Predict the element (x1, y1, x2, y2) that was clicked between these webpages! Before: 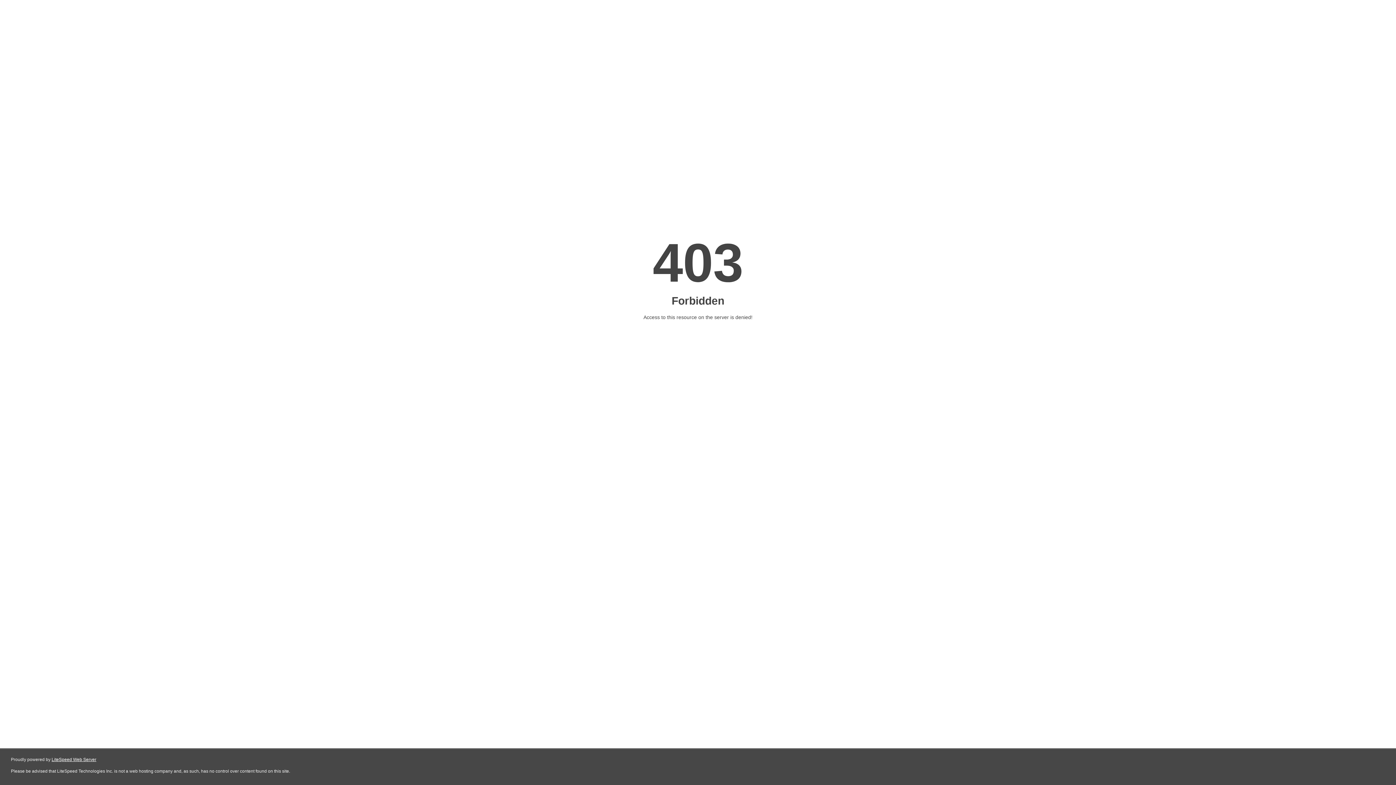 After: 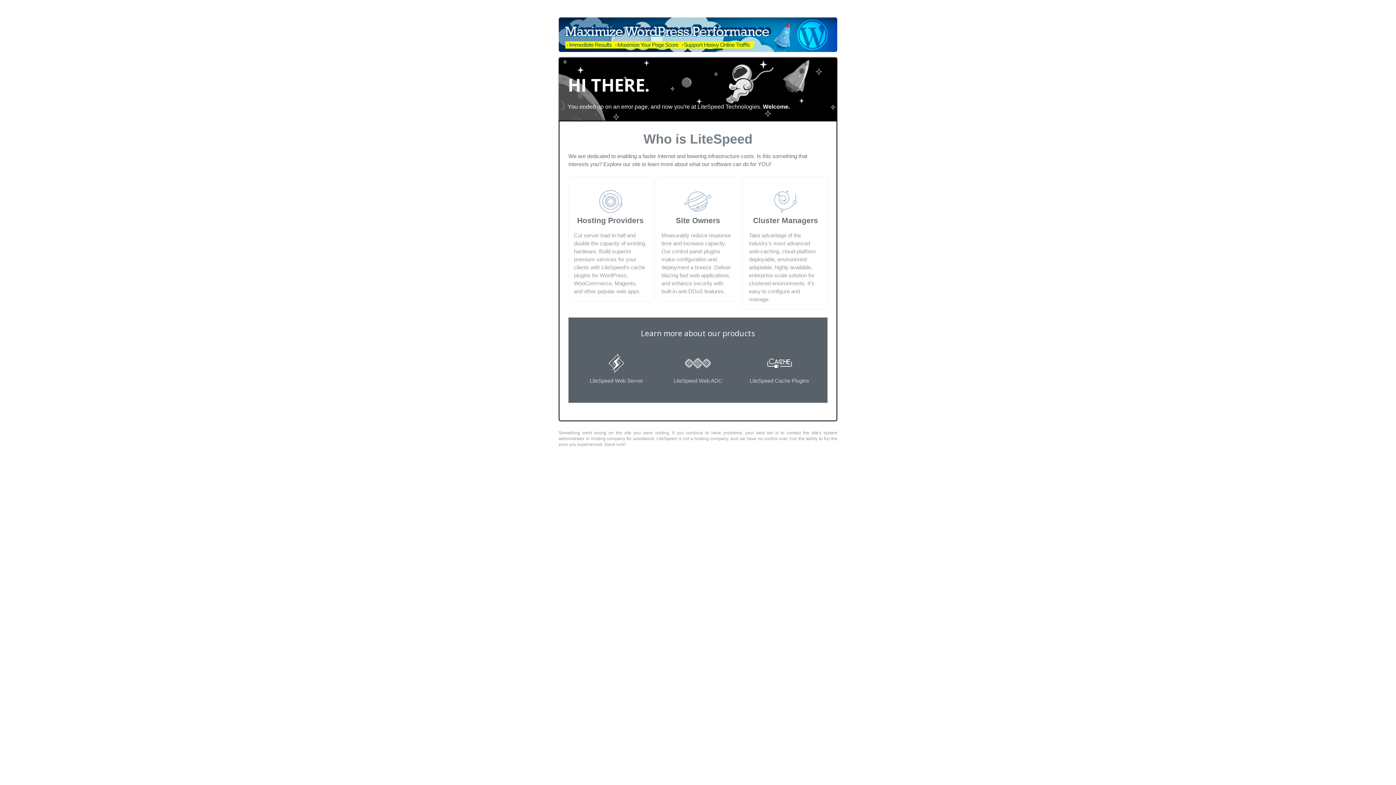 Action: label: LiteSpeed Web Server bbox: (51, 757, 96, 762)